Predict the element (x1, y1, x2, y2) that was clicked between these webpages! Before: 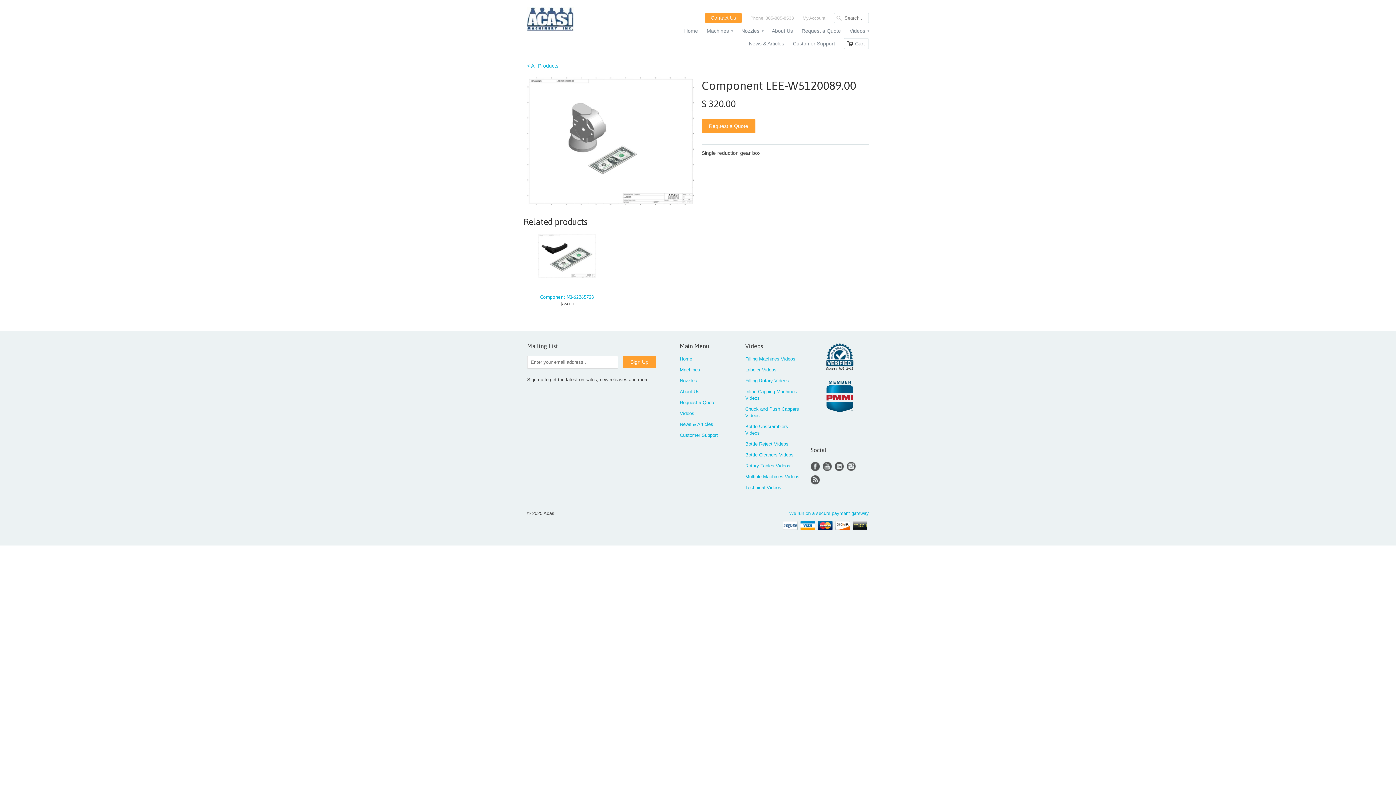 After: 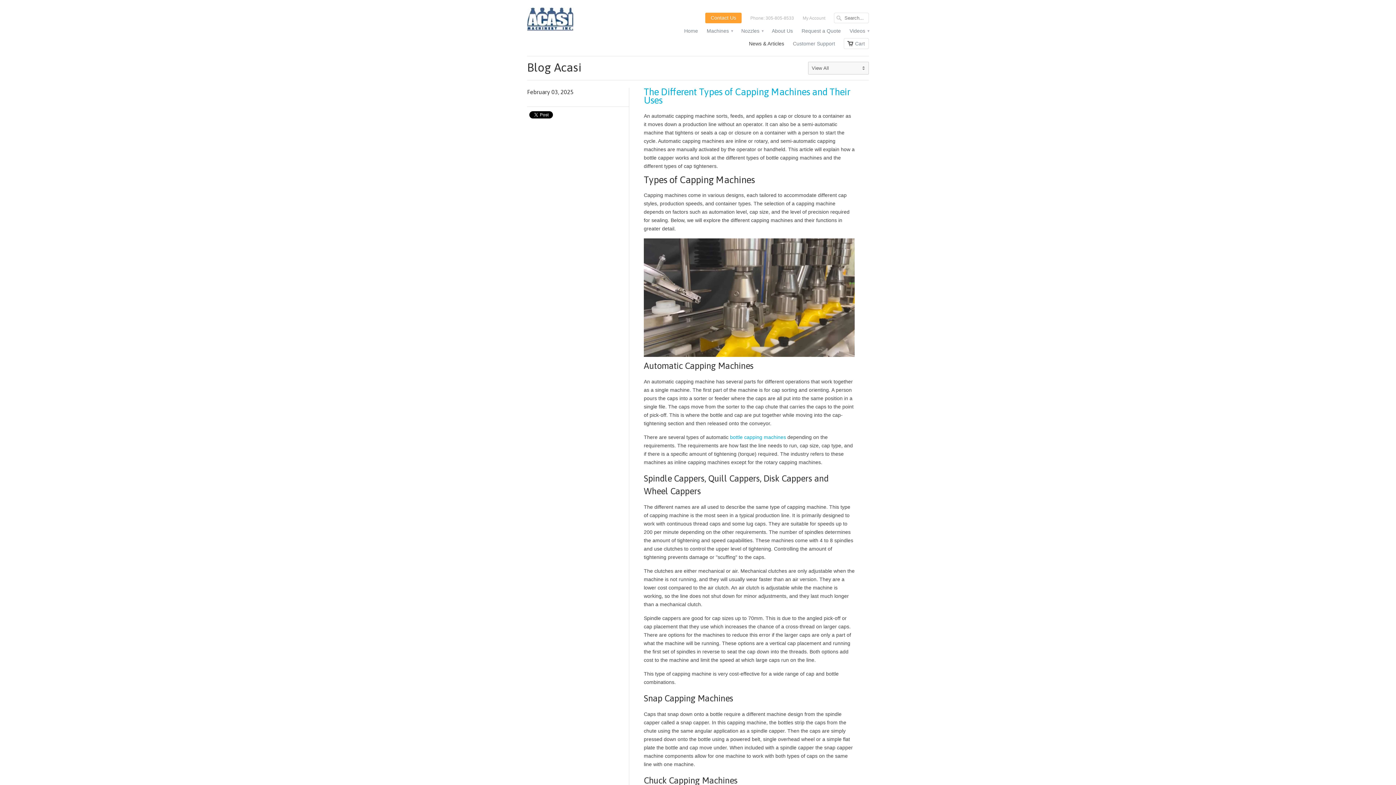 Action: bbox: (749, 40, 784, 50) label: News & Articles